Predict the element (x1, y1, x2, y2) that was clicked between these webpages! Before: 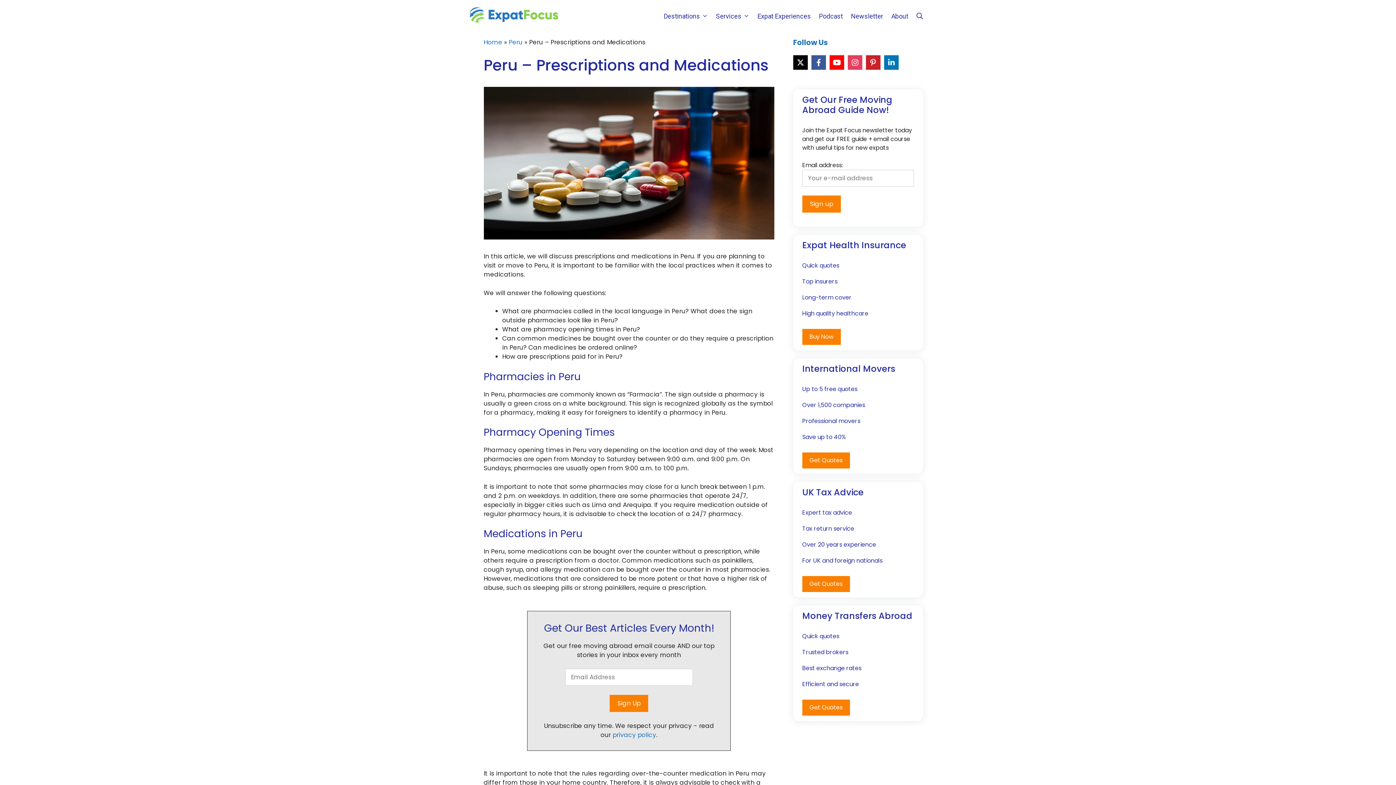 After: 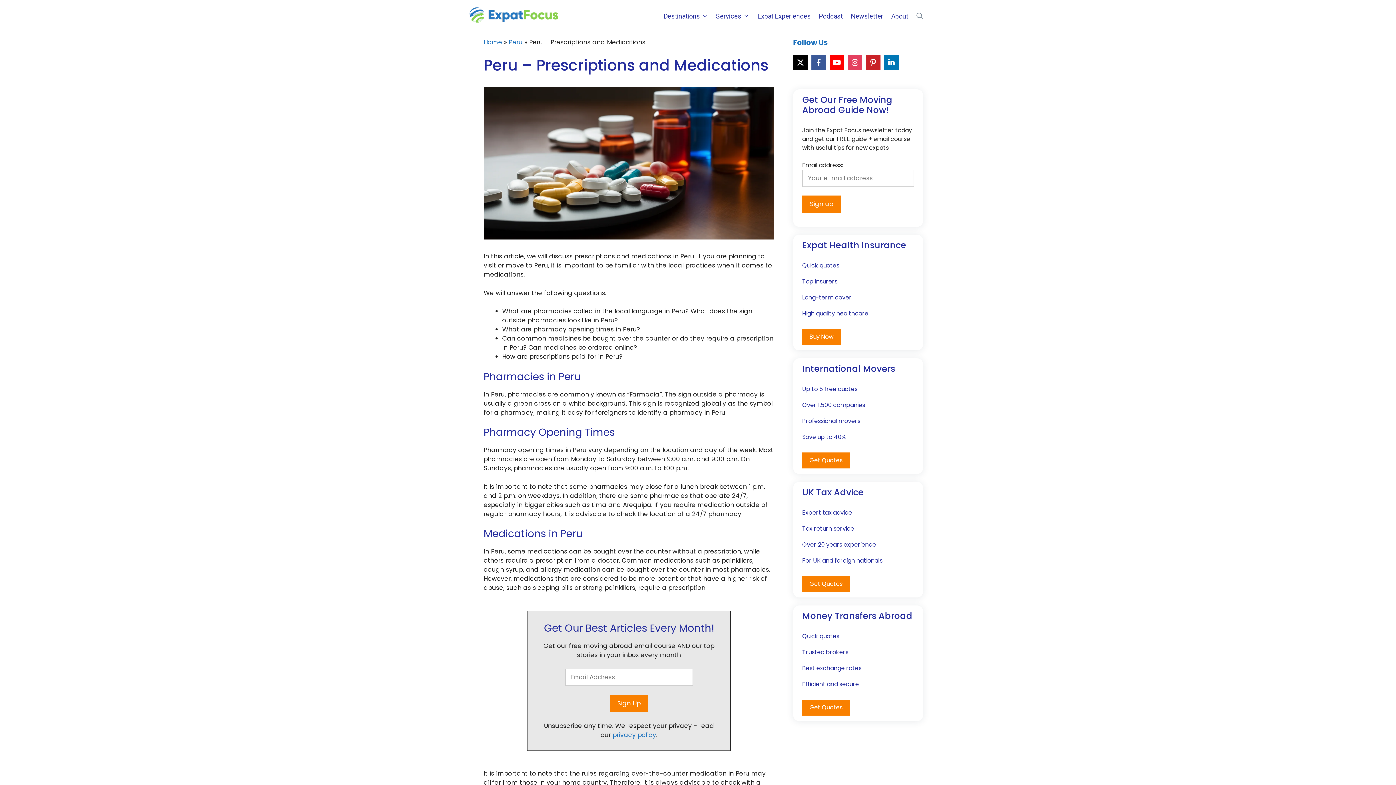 Action: bbox: (912, 0, 927, 32) label: Open Search Bar